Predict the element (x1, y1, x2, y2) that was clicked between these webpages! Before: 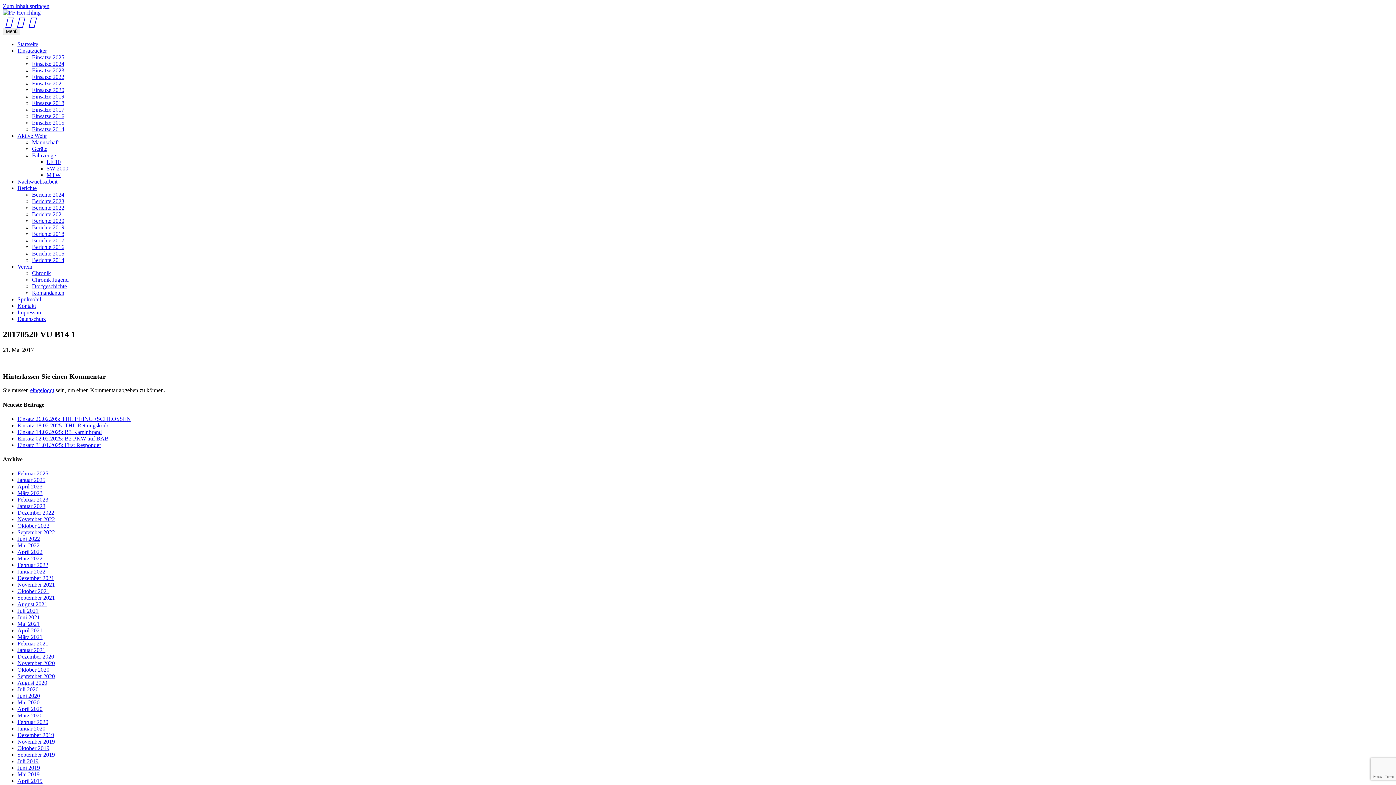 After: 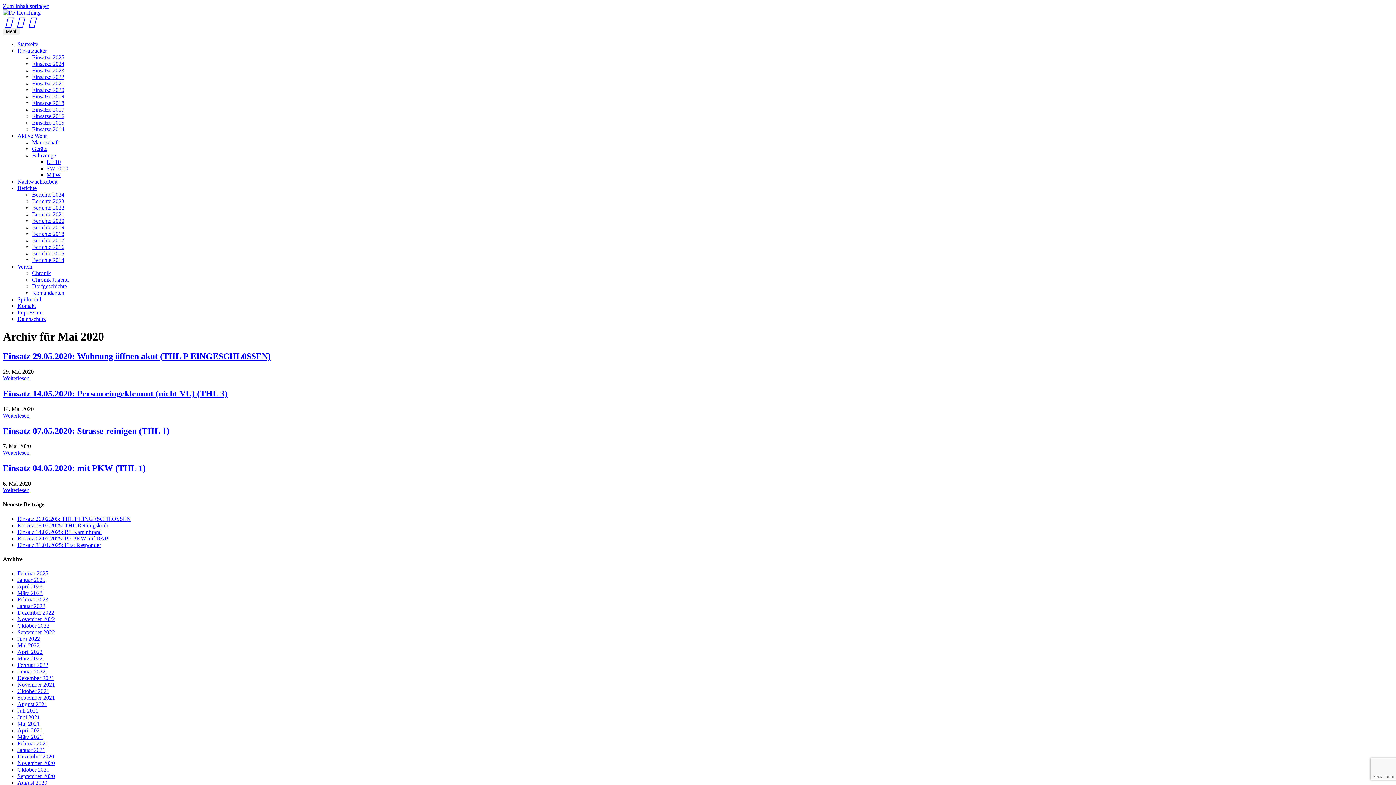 Action: bbox: (17, 699, 39, 705) label: Mai 2020